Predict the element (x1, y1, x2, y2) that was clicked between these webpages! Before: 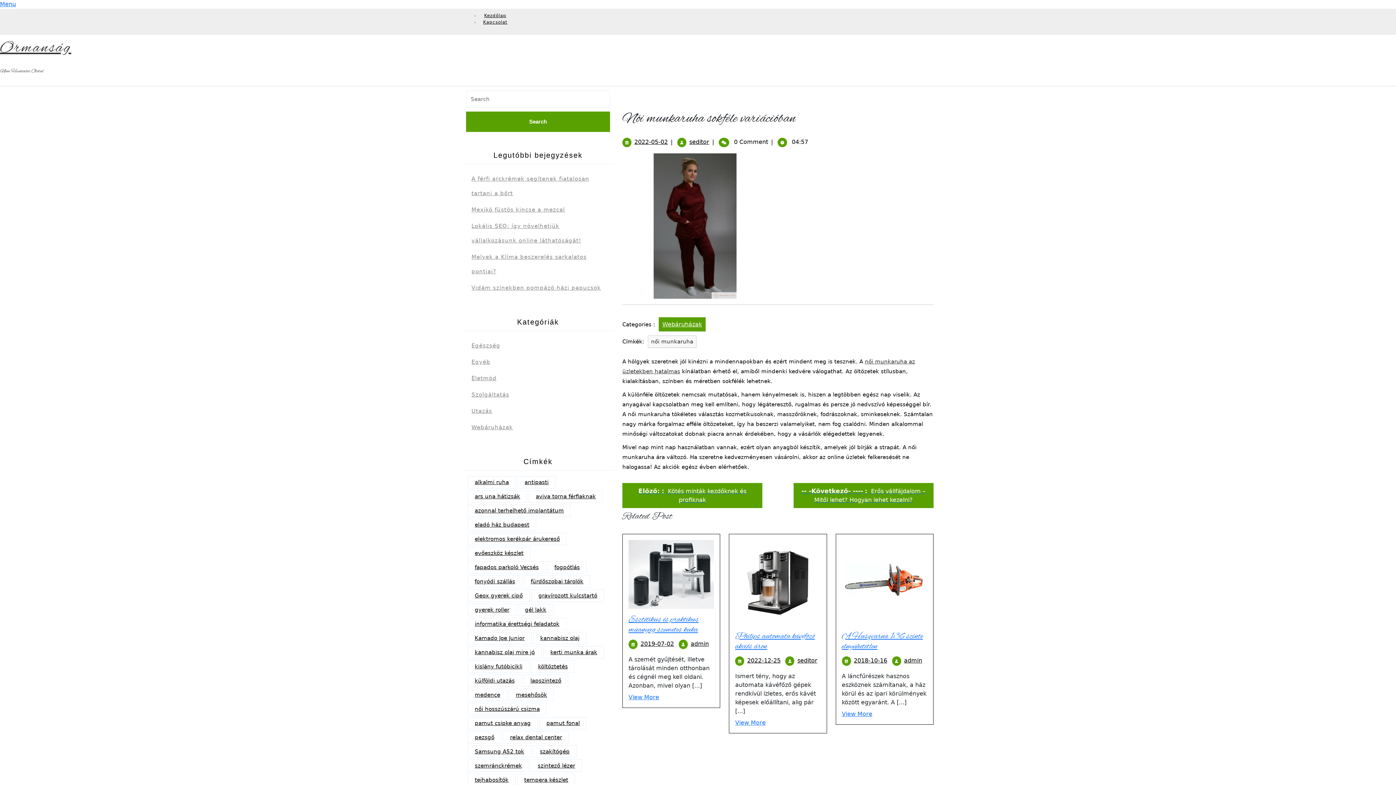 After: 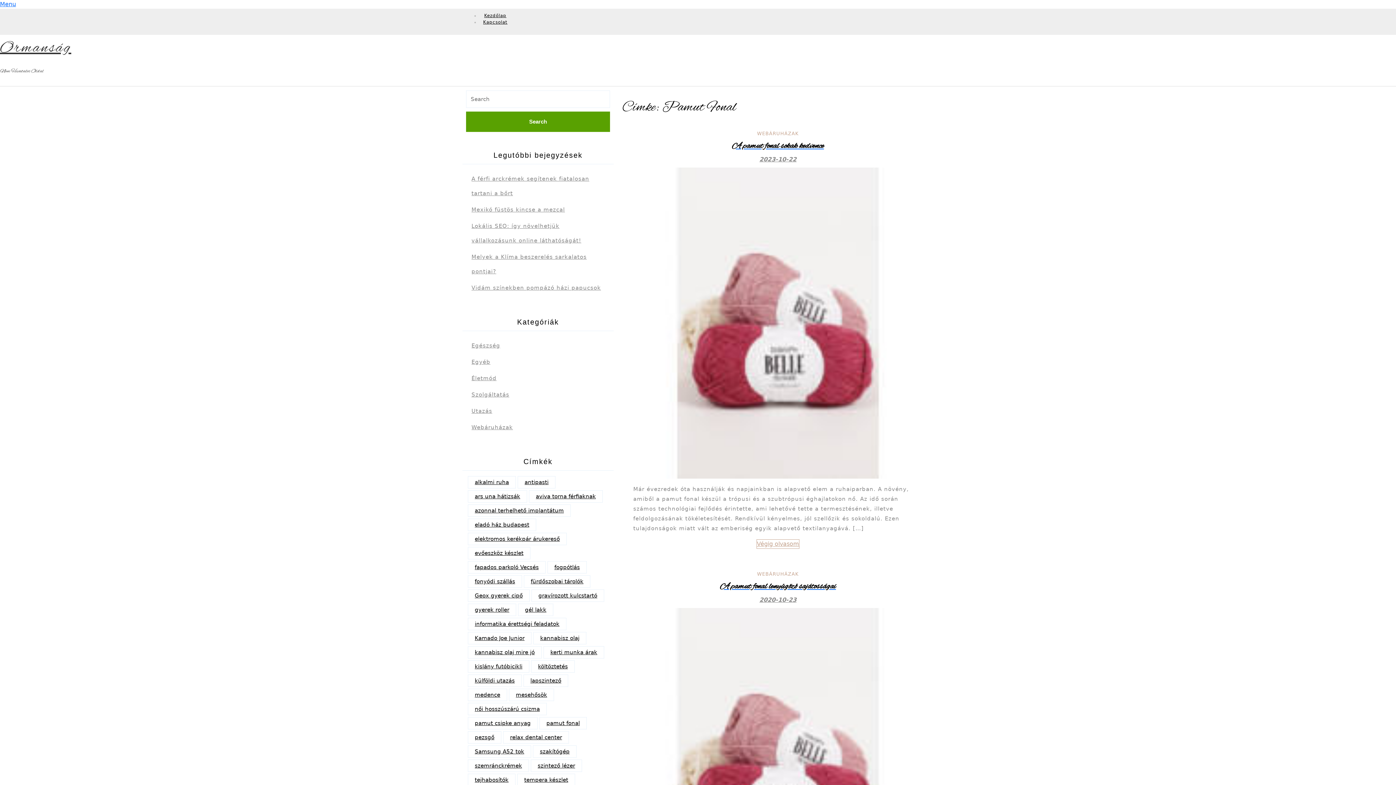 Action: label: pamut fonal (2 elem) bbox: (539, 717, 586, 729)